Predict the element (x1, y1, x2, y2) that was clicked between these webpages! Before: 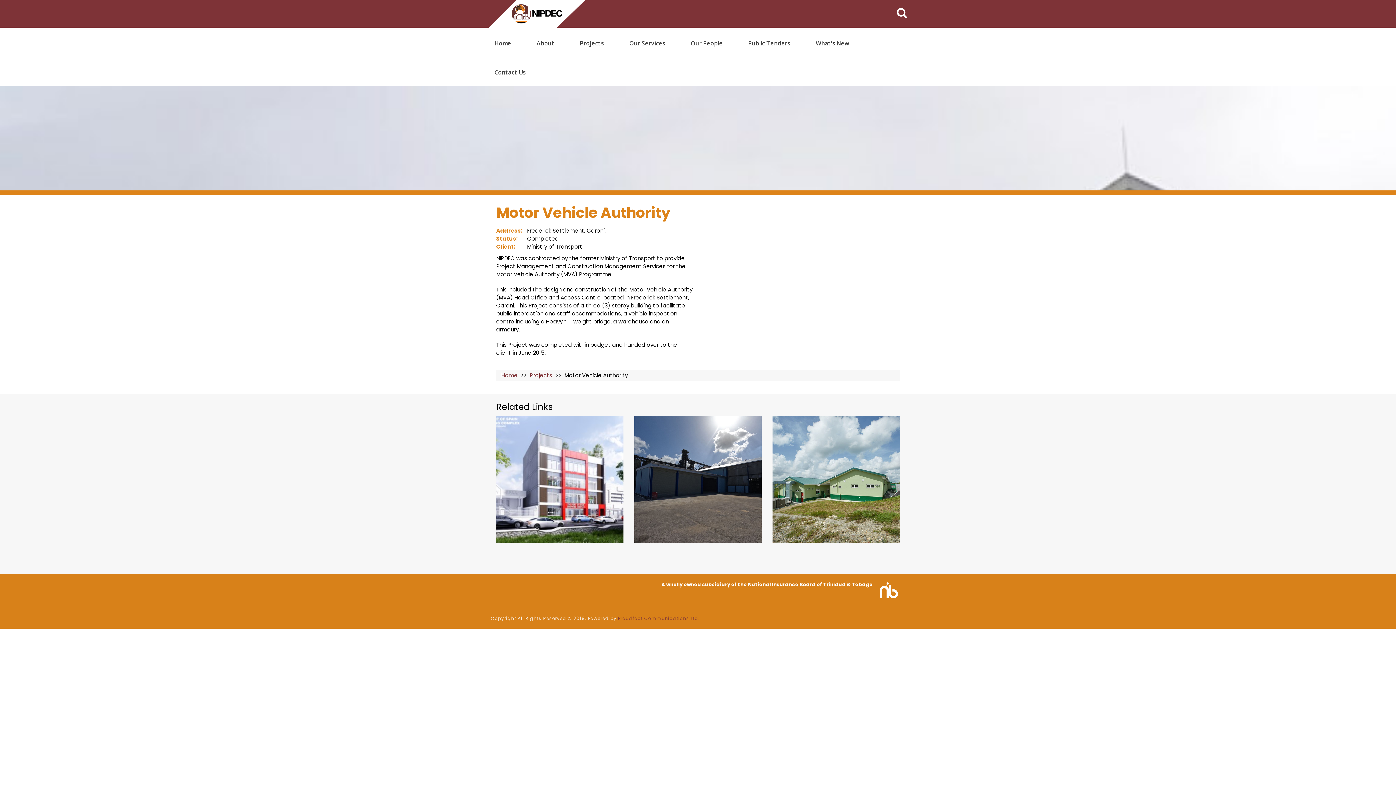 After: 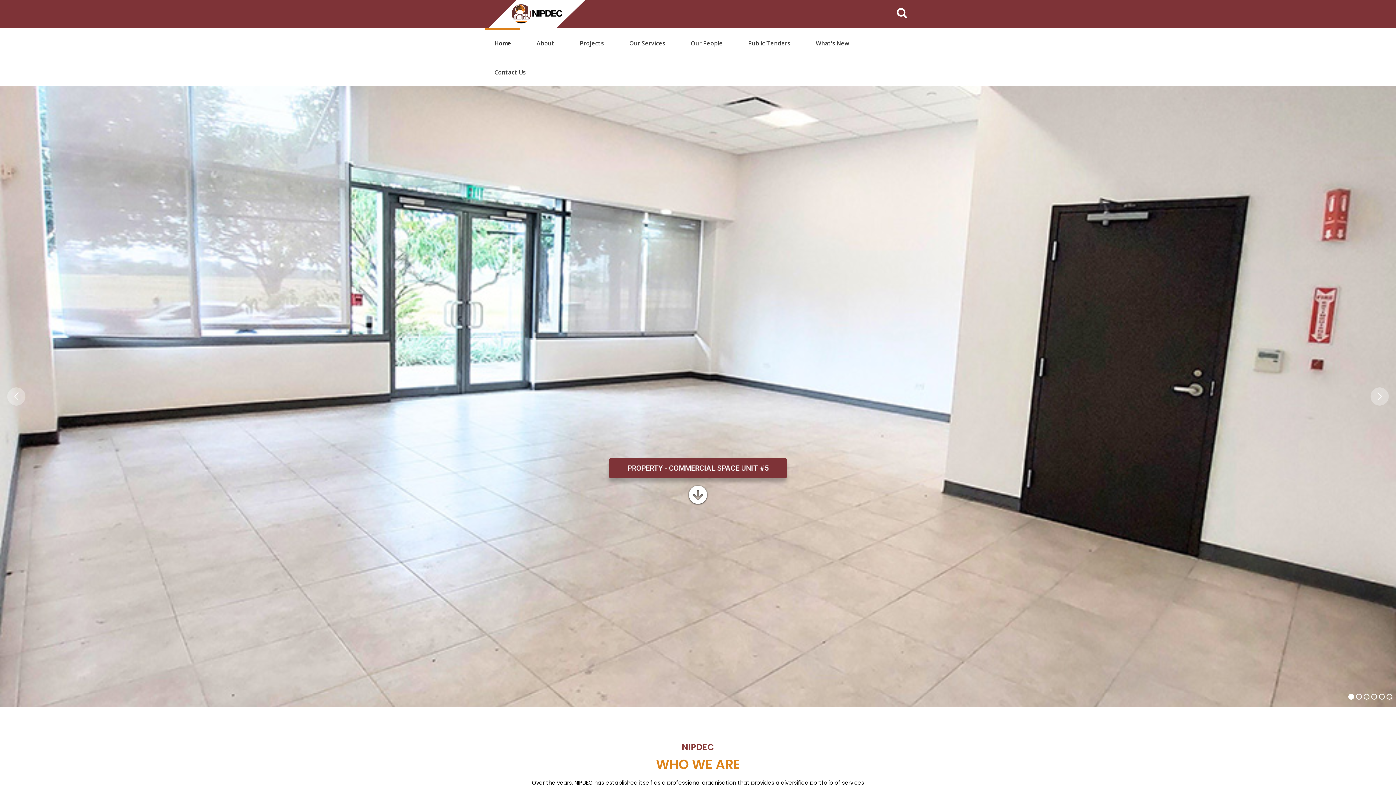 Action: bbox: (485, 29, 520, 56) label: Home